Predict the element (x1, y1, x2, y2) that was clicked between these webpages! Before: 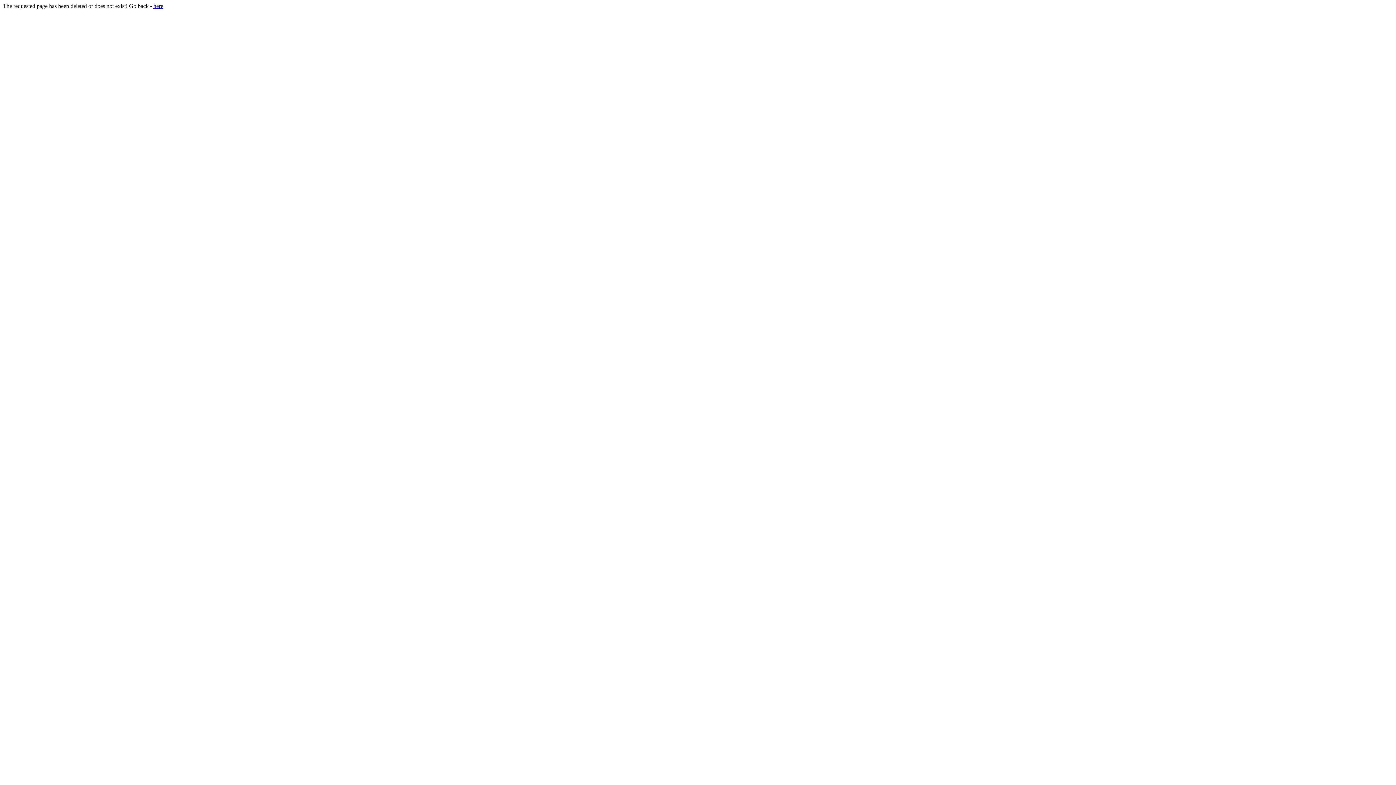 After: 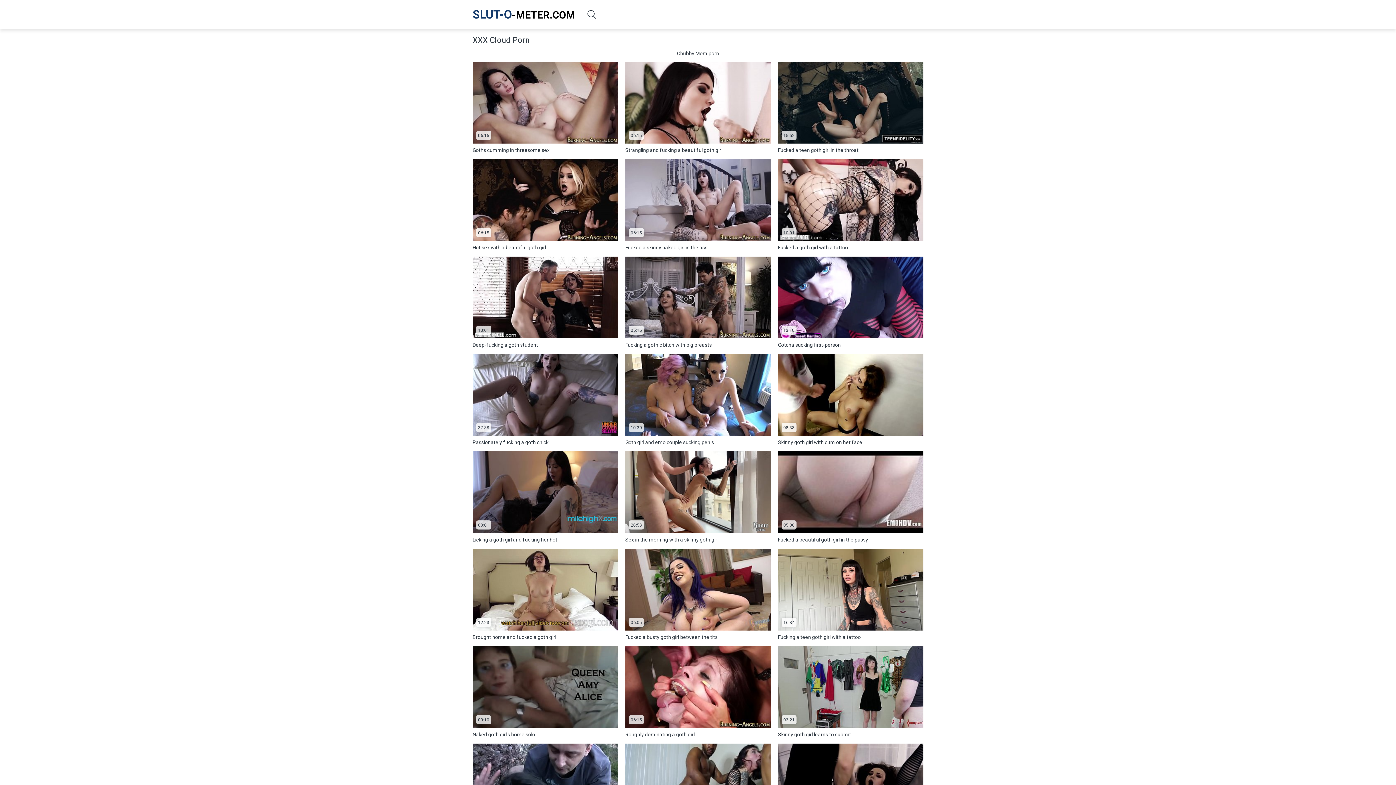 Action: label: here bbox: (153, 2, 163, 9)